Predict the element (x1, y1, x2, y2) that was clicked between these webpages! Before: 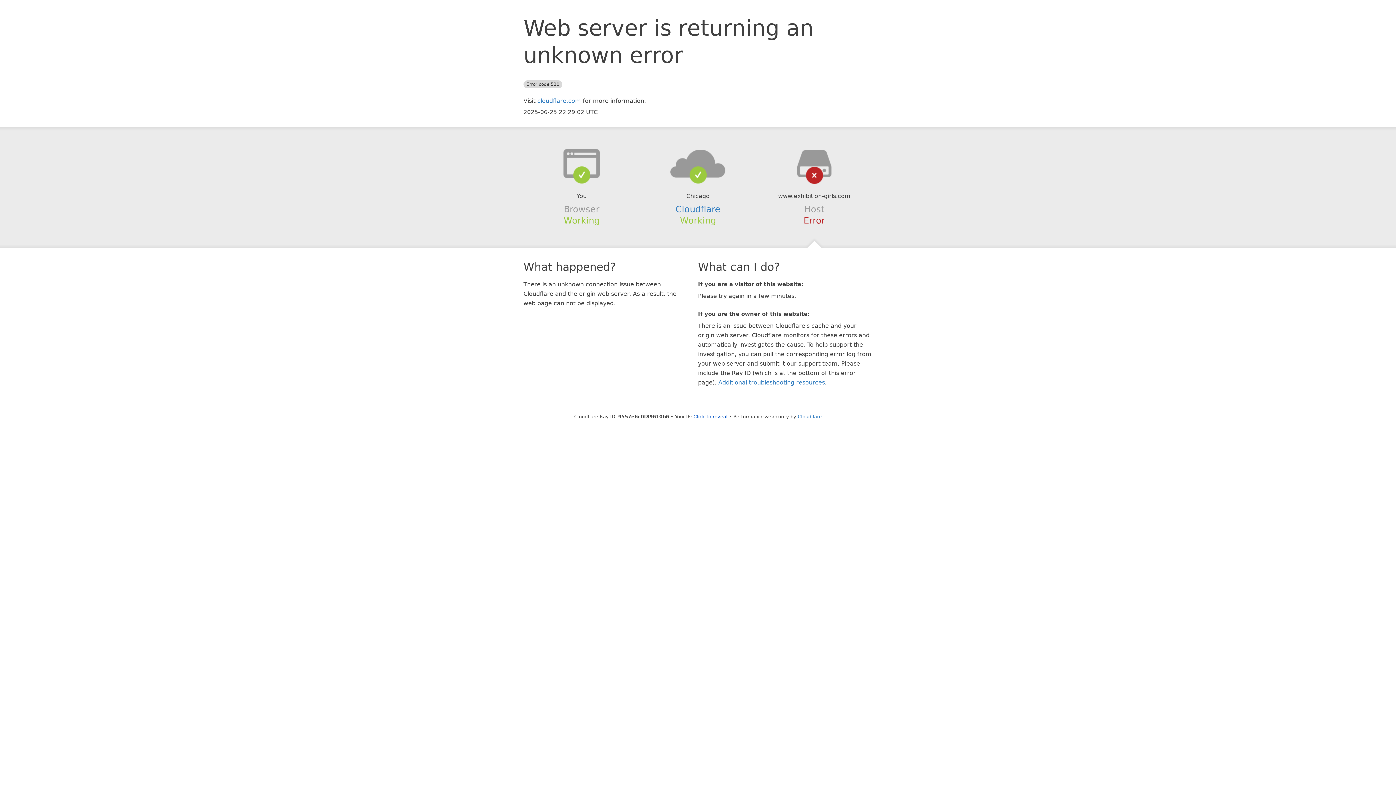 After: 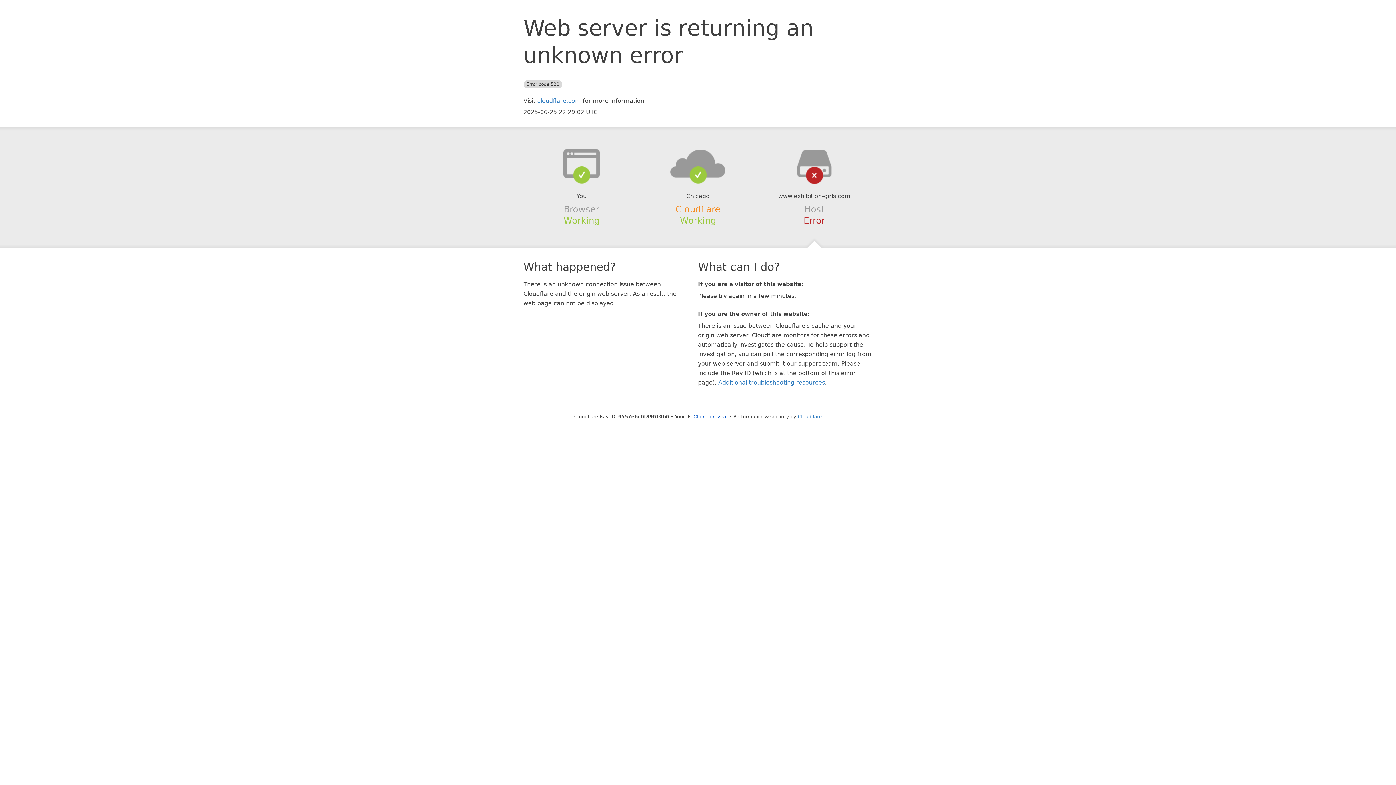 Action: bbox: (675, 204, 720, 214) label: Cloudflare